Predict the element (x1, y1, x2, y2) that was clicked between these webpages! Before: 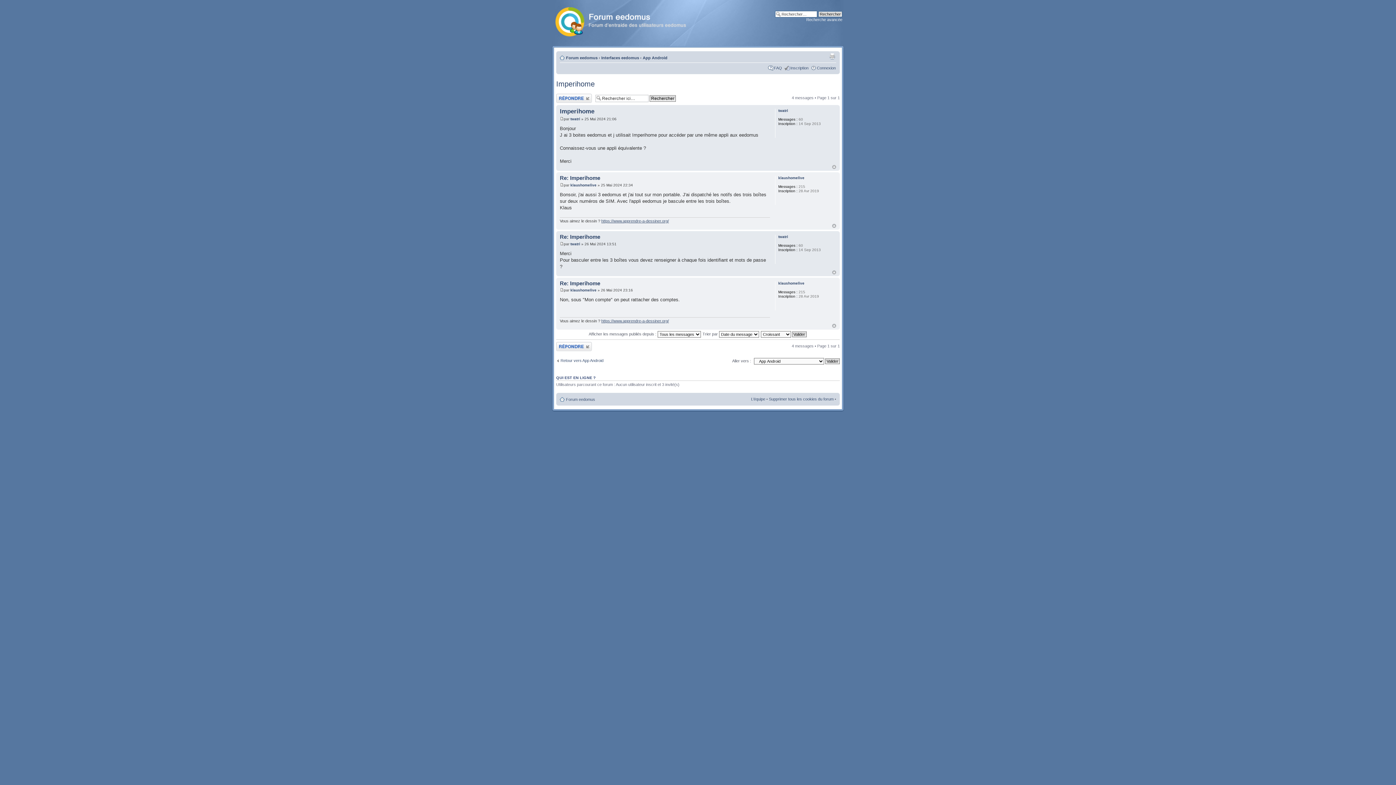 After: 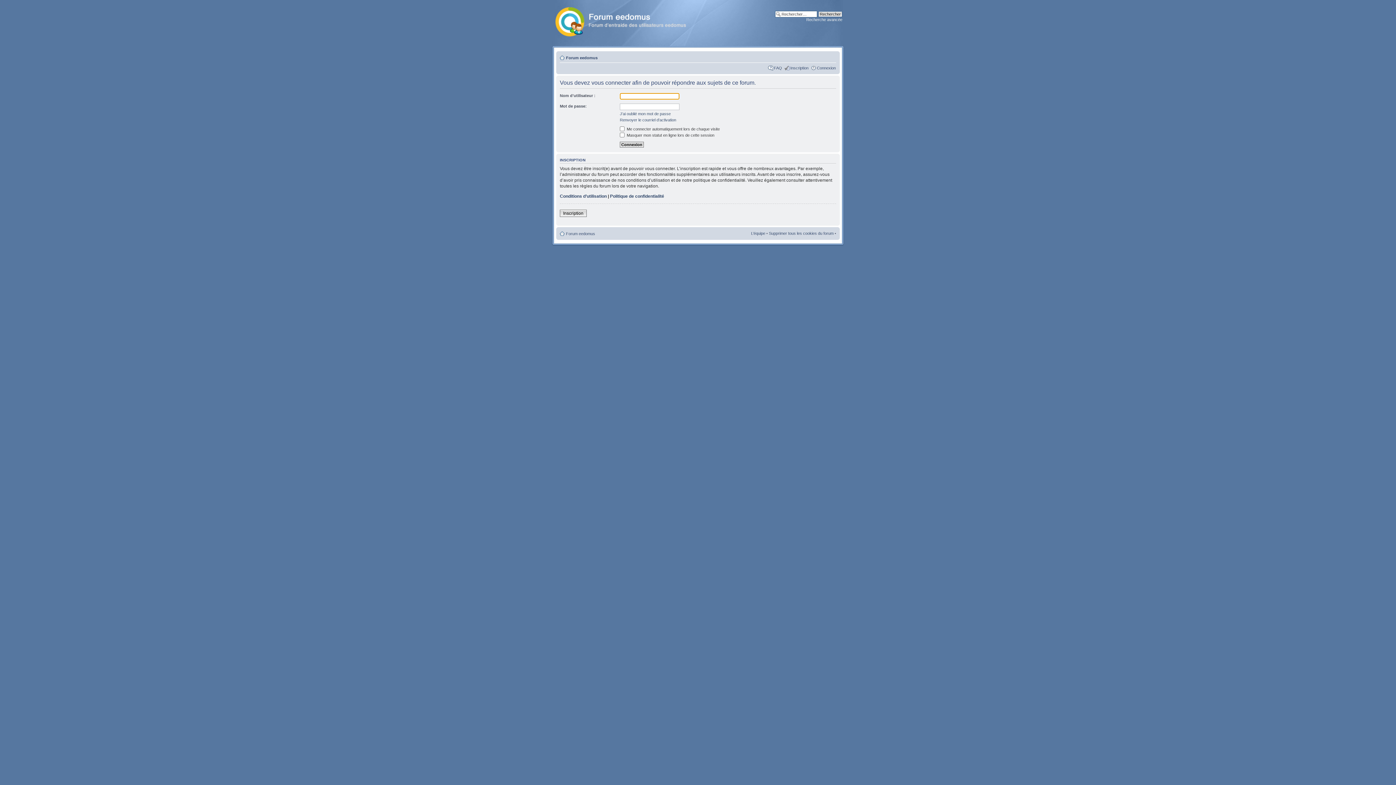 Action: label: Publier une réponse bbox: (556, 342, 592, 351)